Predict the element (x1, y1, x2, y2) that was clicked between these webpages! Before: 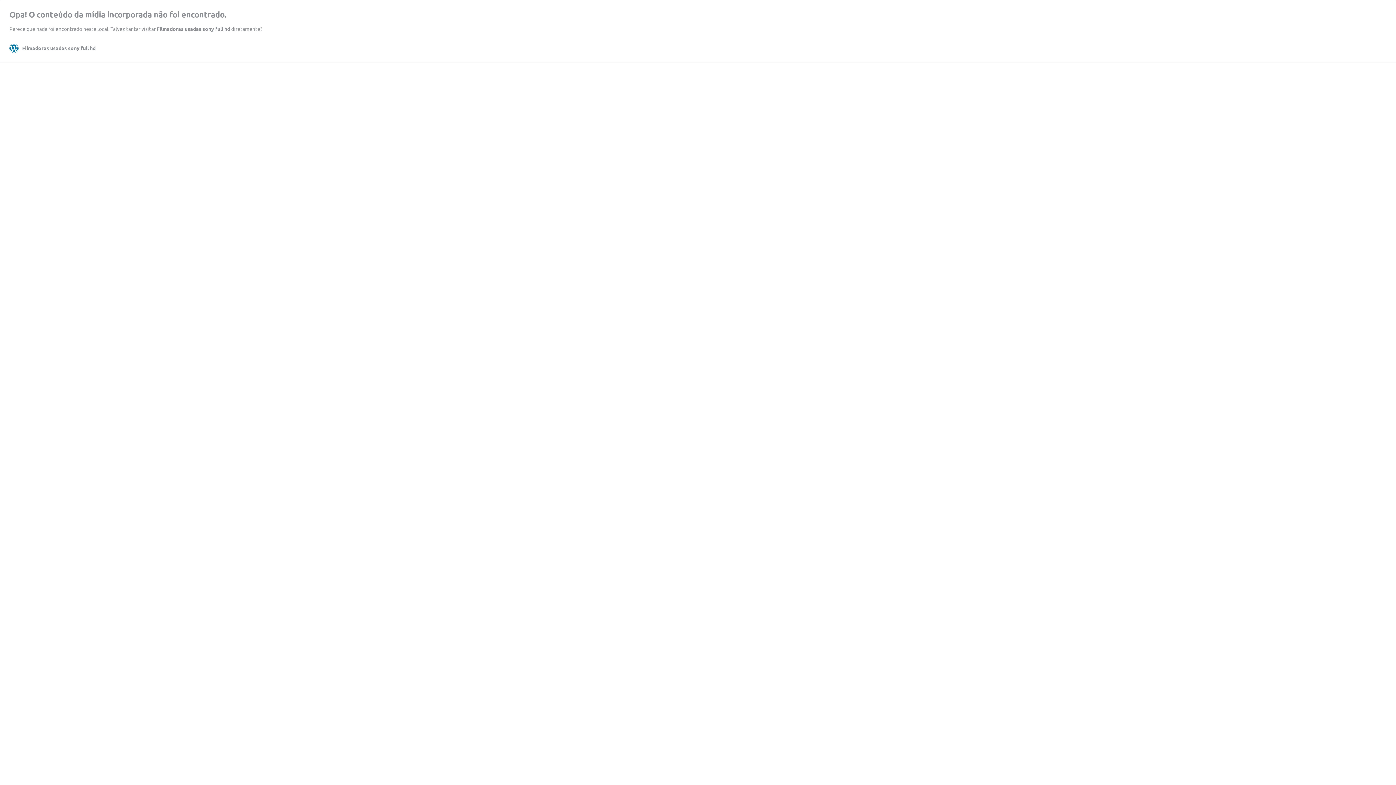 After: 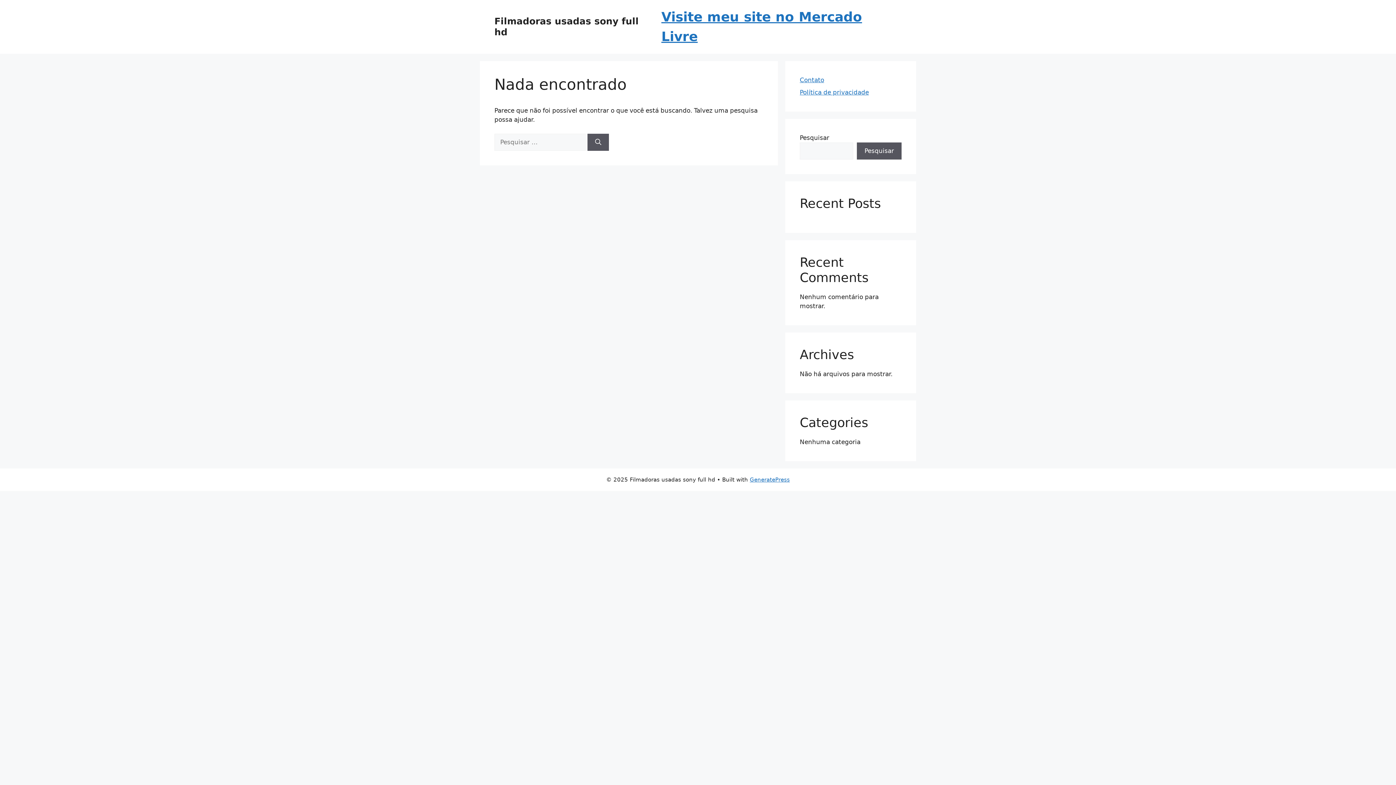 Action: label: Filmadoras usadas sony full hd bbox: (156, 25, 230, 32)